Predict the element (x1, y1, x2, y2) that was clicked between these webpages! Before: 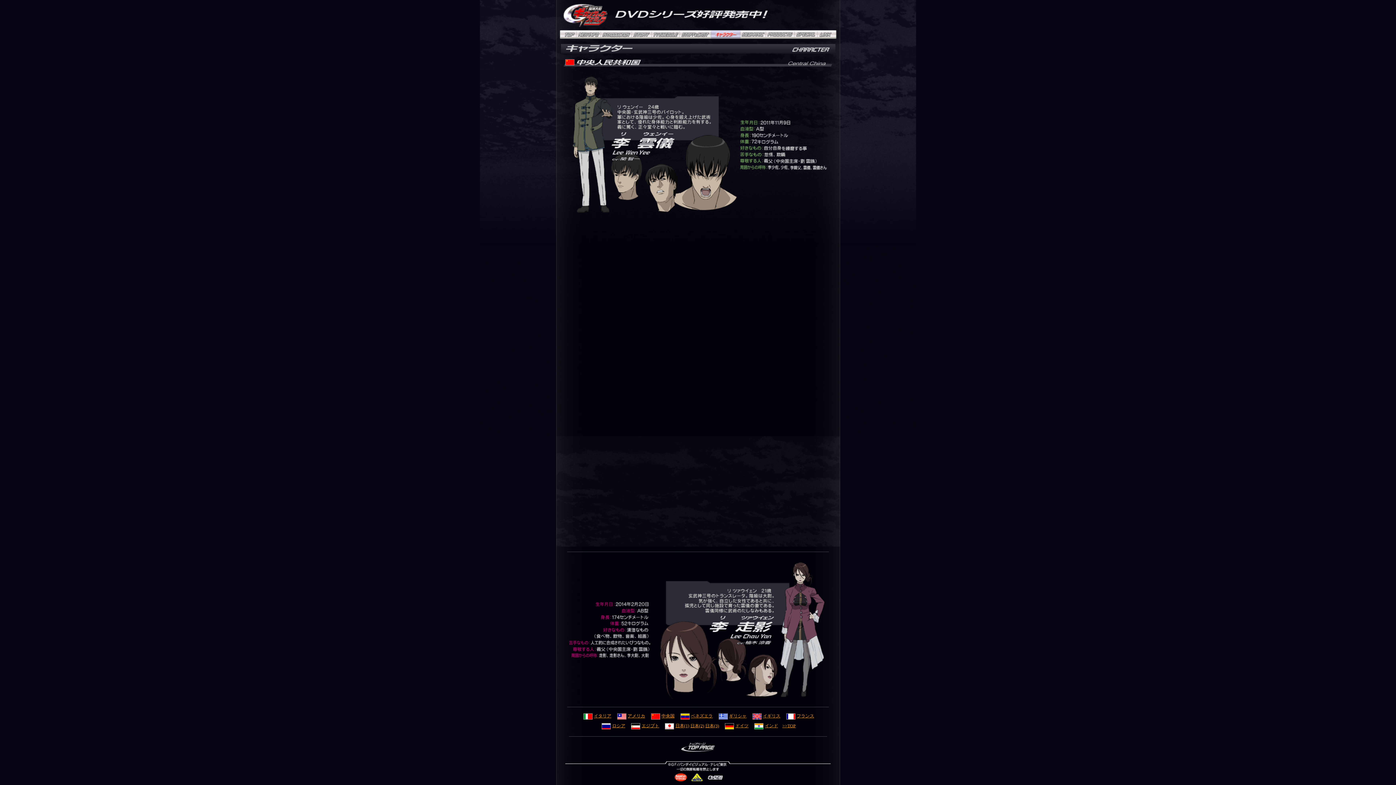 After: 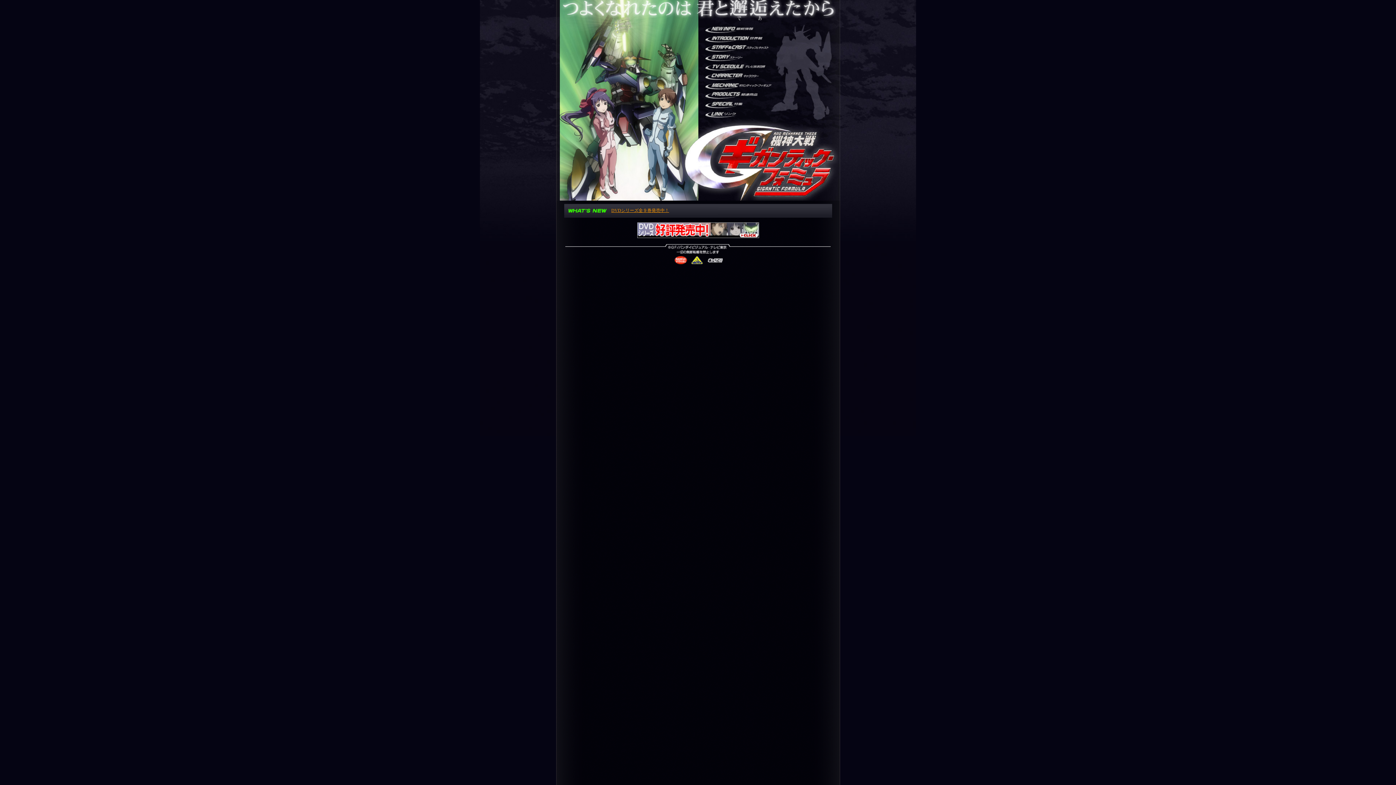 Action: bbox: (559, 33, 576, 40)